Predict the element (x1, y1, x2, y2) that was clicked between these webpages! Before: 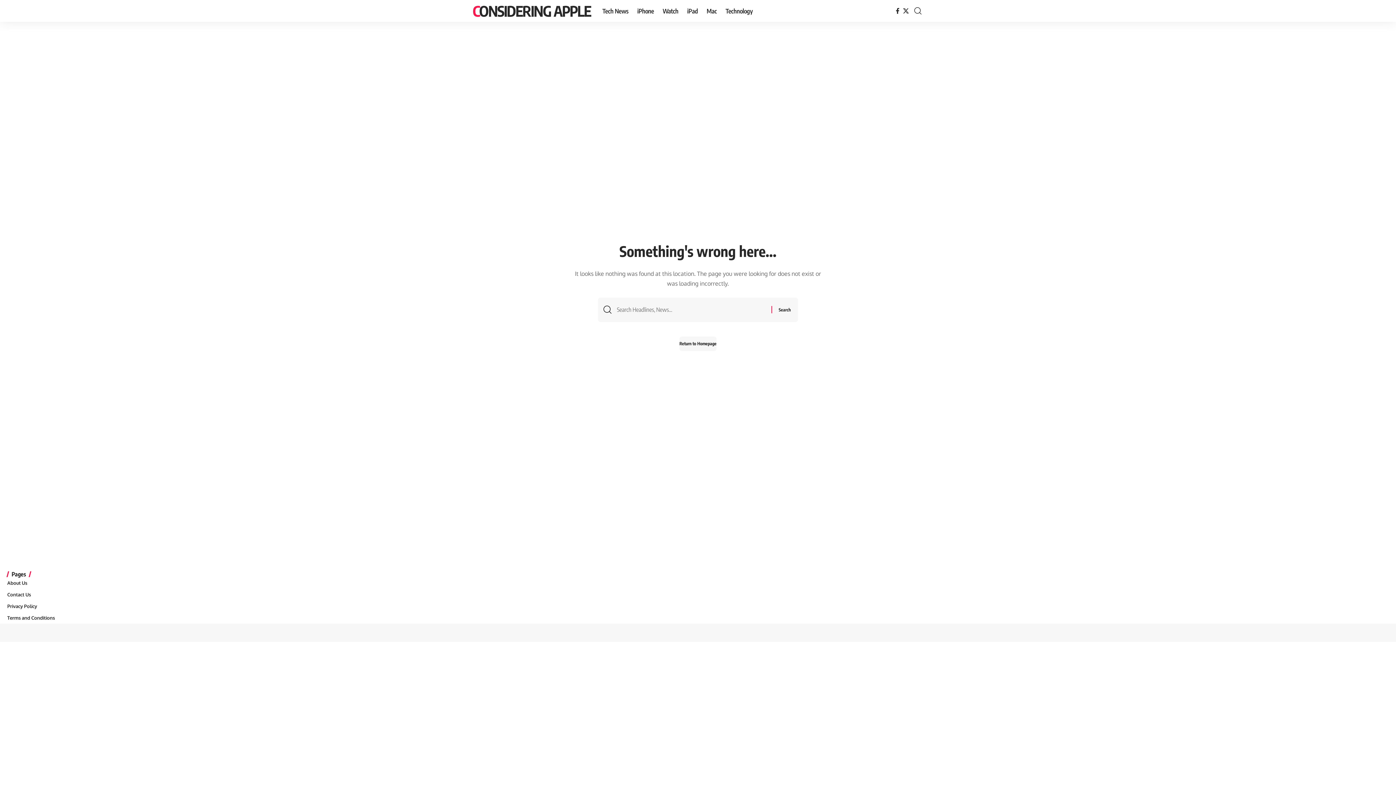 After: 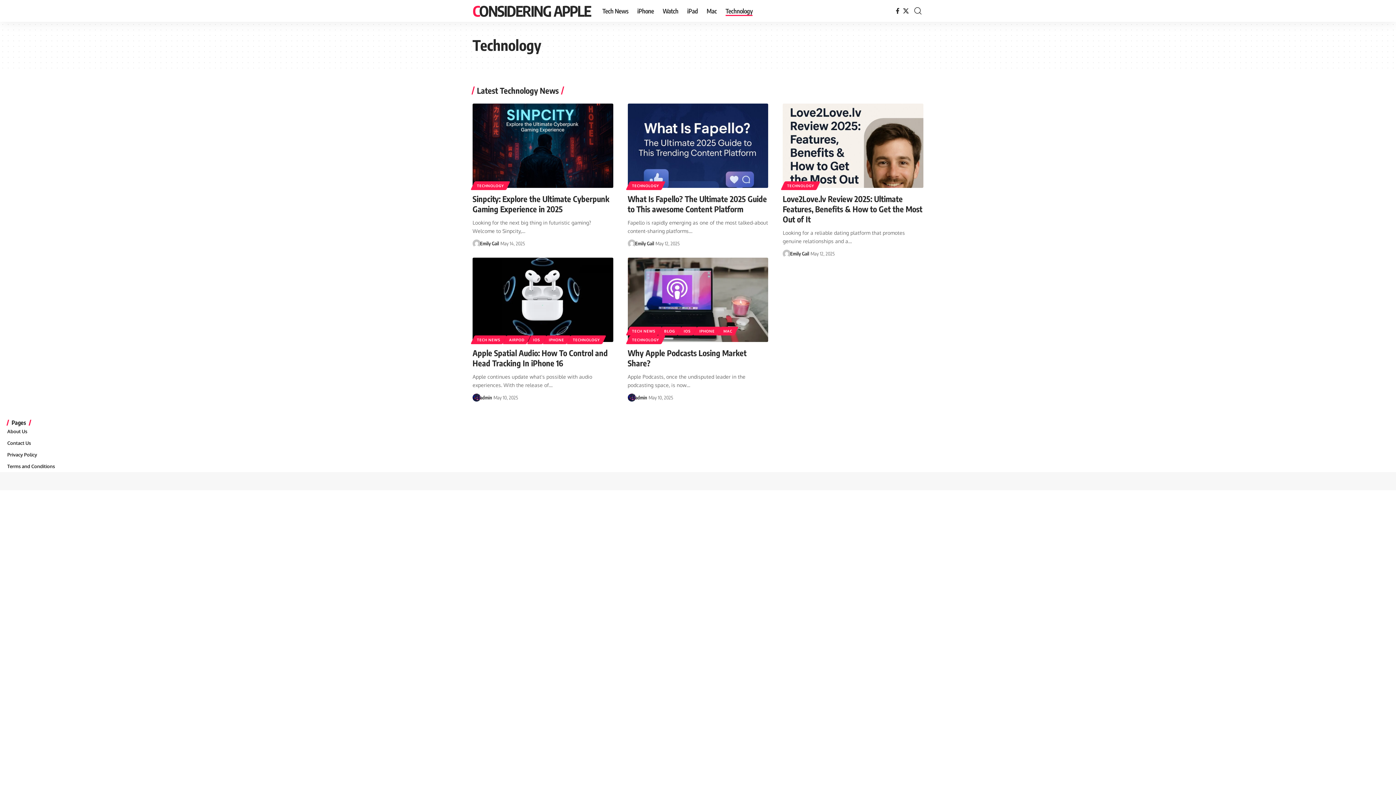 Action: bbox: (721, 0, 757, 21) label: Technology